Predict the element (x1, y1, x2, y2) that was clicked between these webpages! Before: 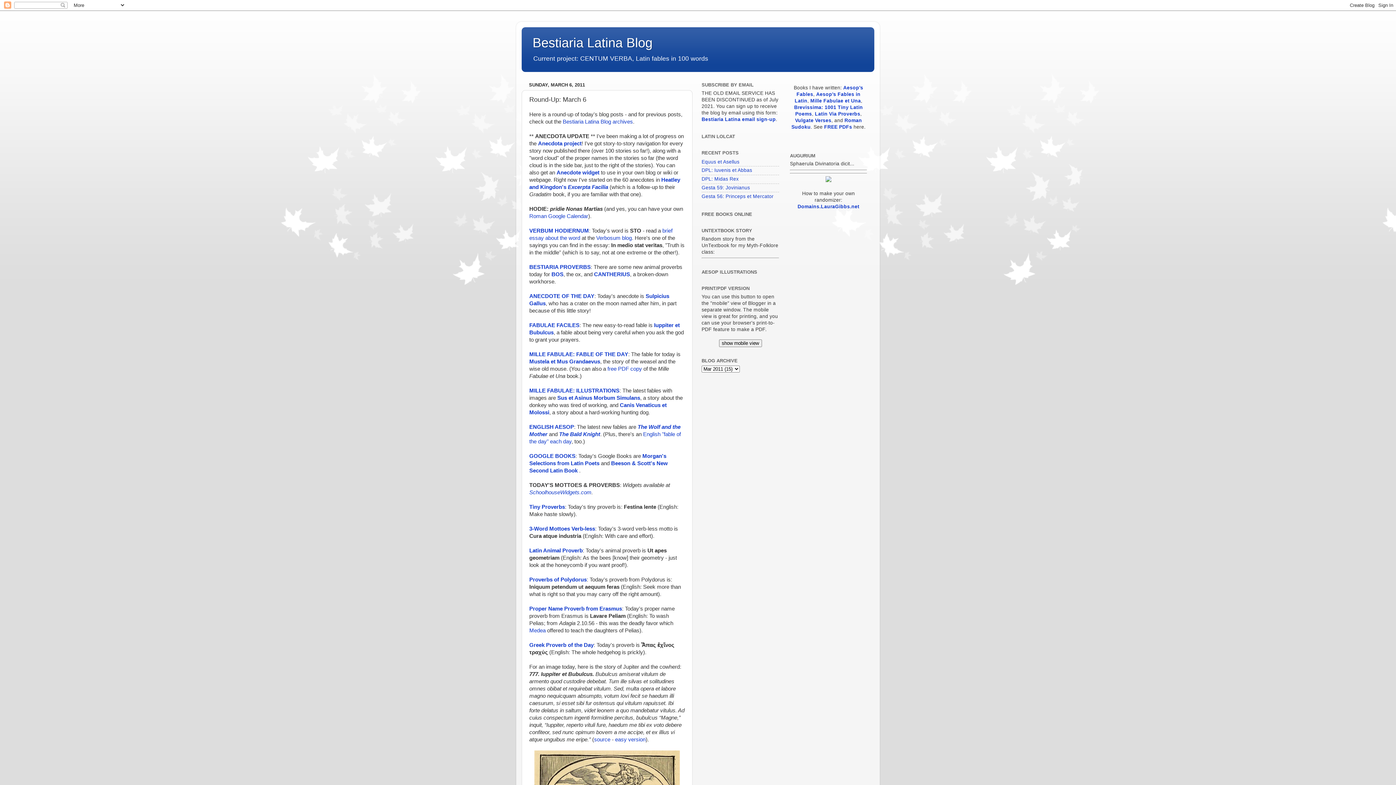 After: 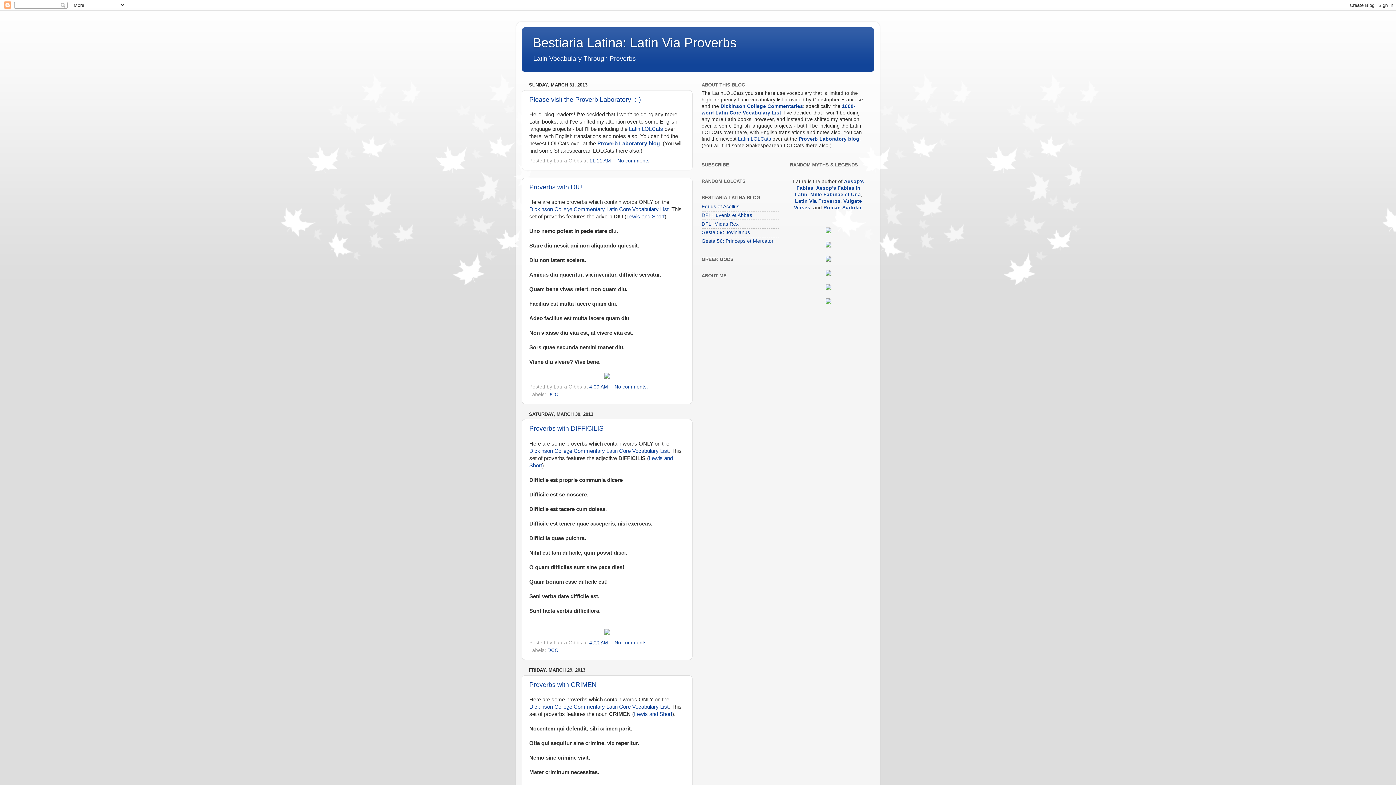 Action: label: BESTIARIA PROVERBS bbox: (529, 264, 590, 270)